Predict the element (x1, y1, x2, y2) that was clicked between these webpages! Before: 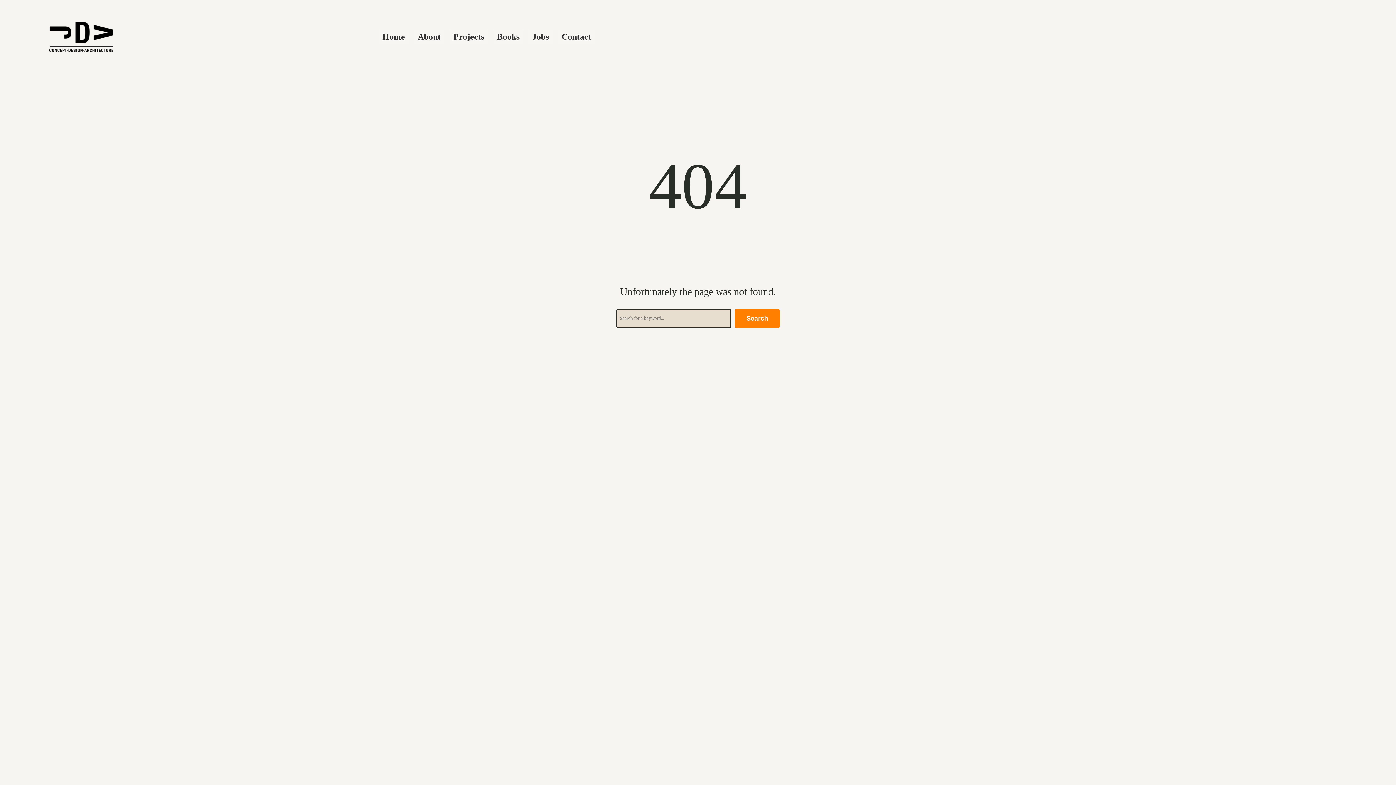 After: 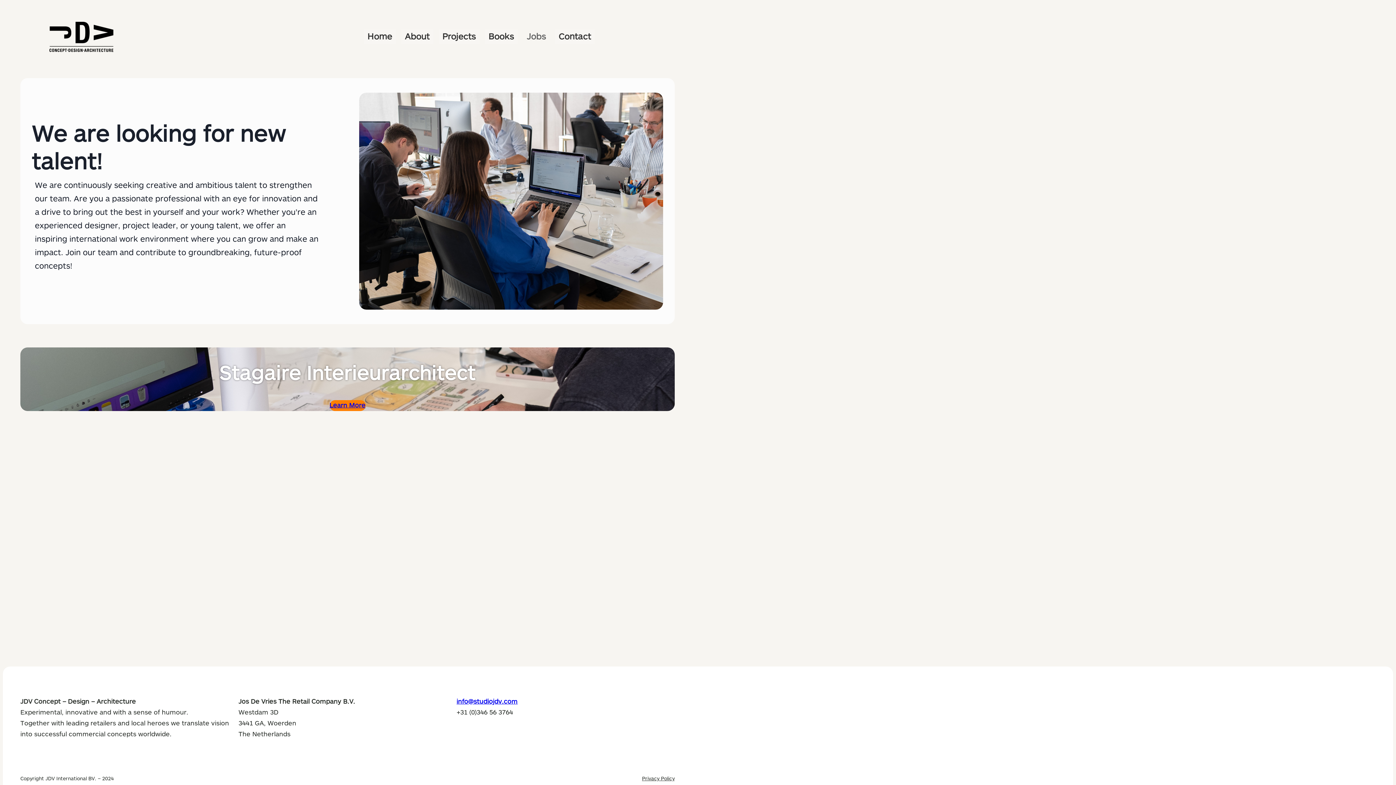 Action: label: Jobs bbox: (528, 29, 552, 44)